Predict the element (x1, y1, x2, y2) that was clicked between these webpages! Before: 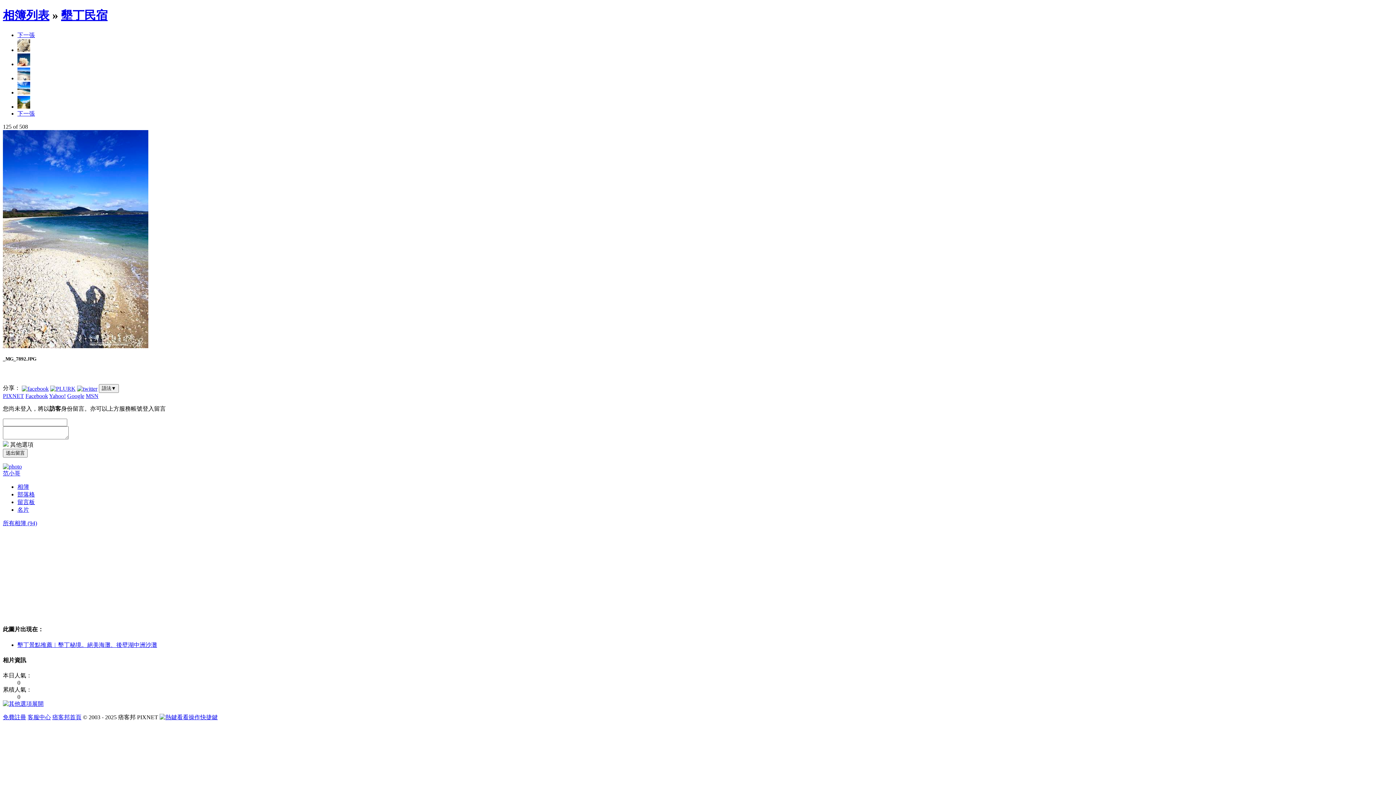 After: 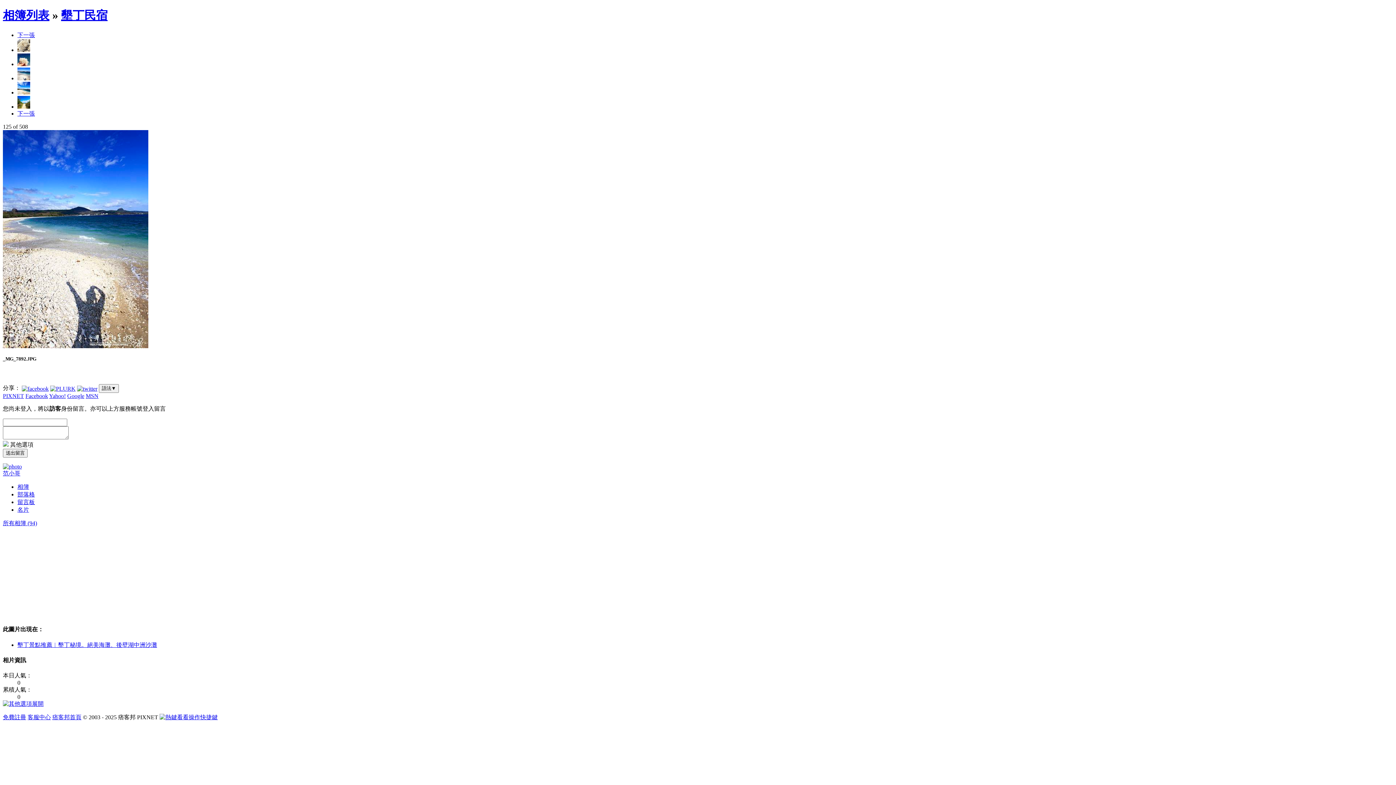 Action: bbox: (52, 714, 81, 720) label: 痞客邦首頁